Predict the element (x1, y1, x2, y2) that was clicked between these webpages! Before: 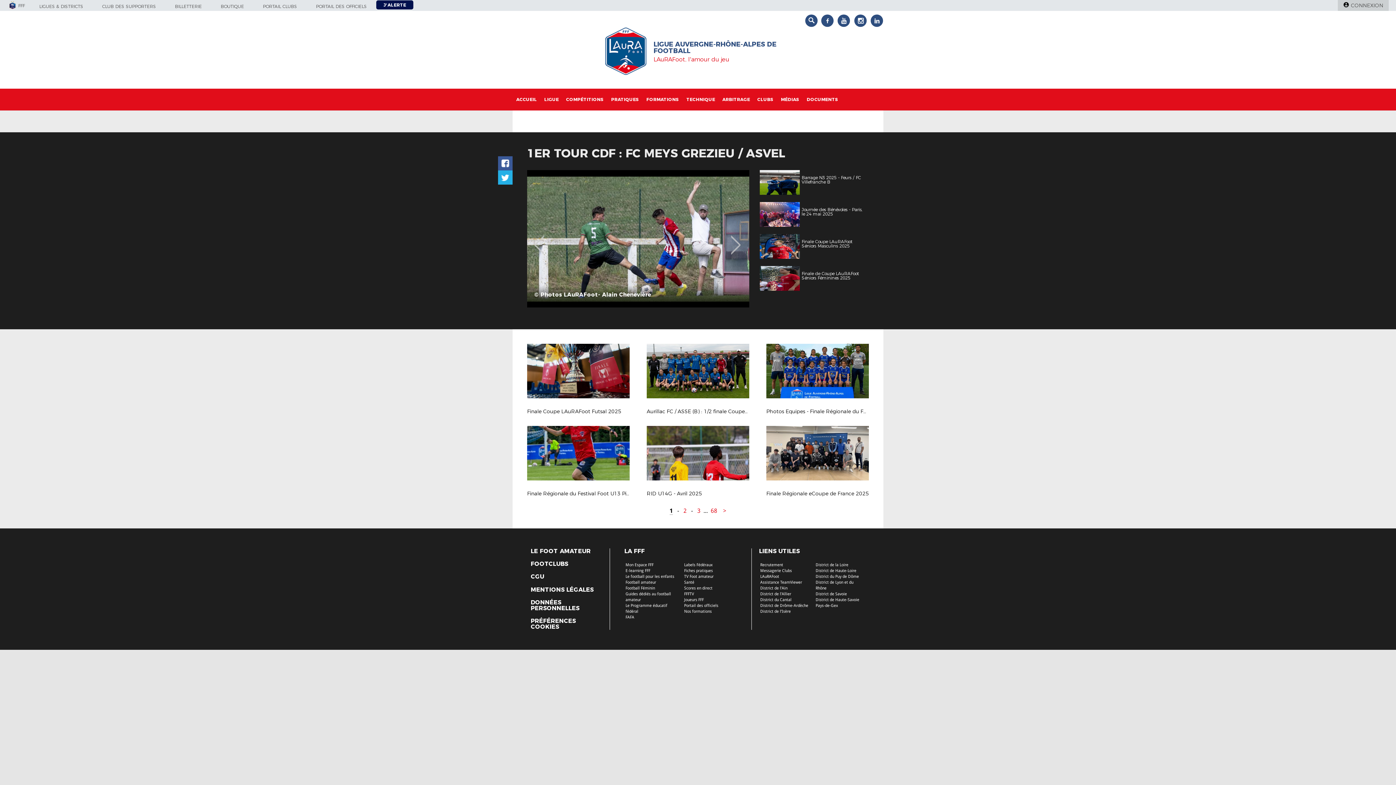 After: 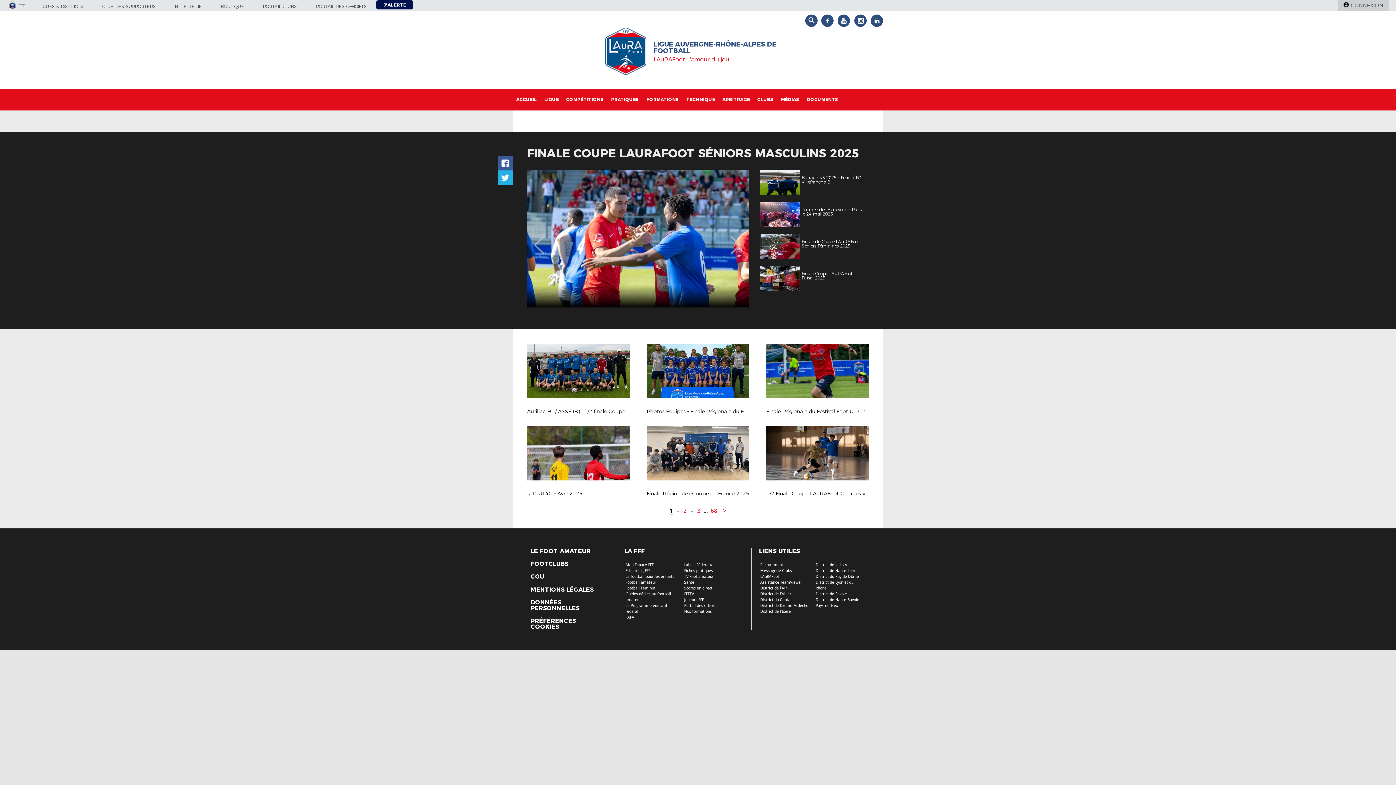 Action: label:  

Finale Coupe LAuRAFoot Séniors Masculins 2025 bbox: (760, 233, 864, 240)